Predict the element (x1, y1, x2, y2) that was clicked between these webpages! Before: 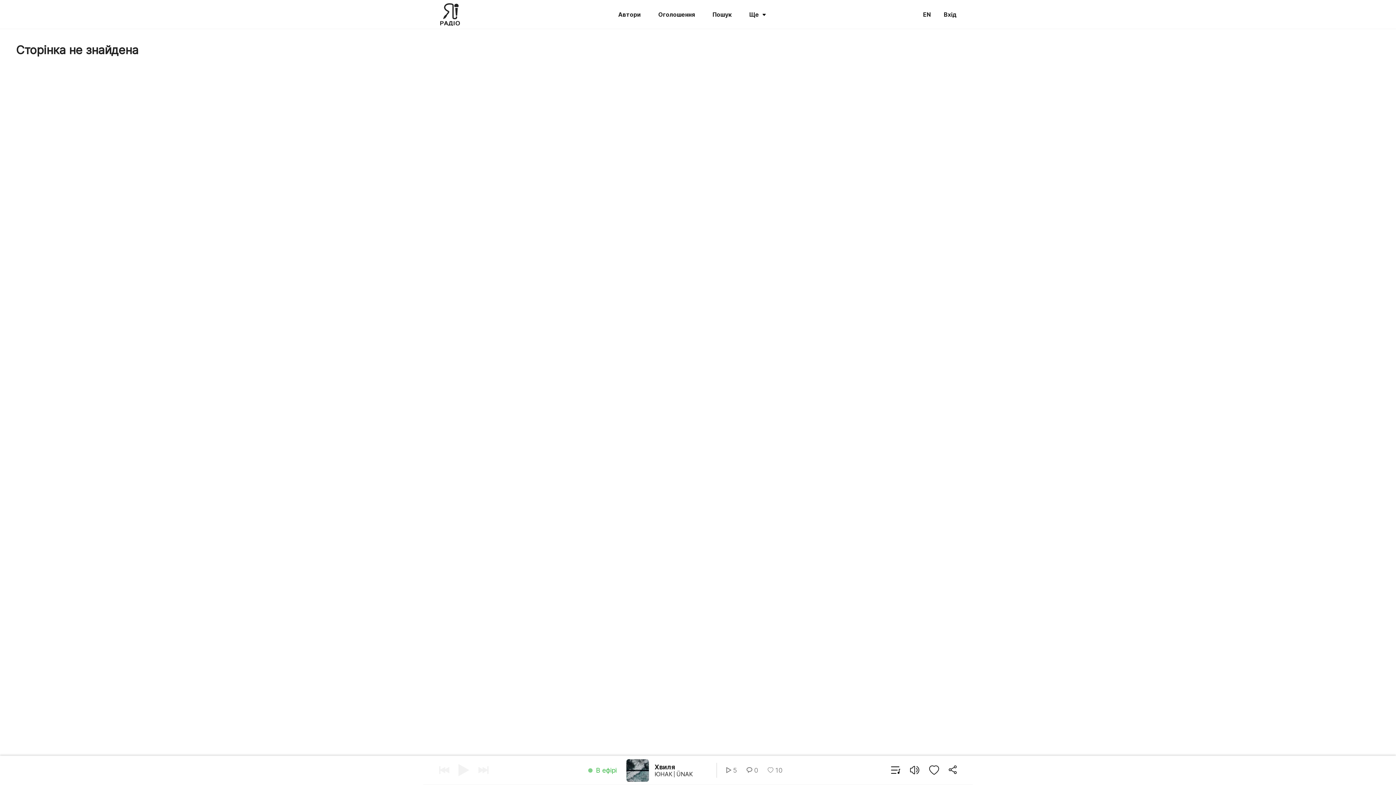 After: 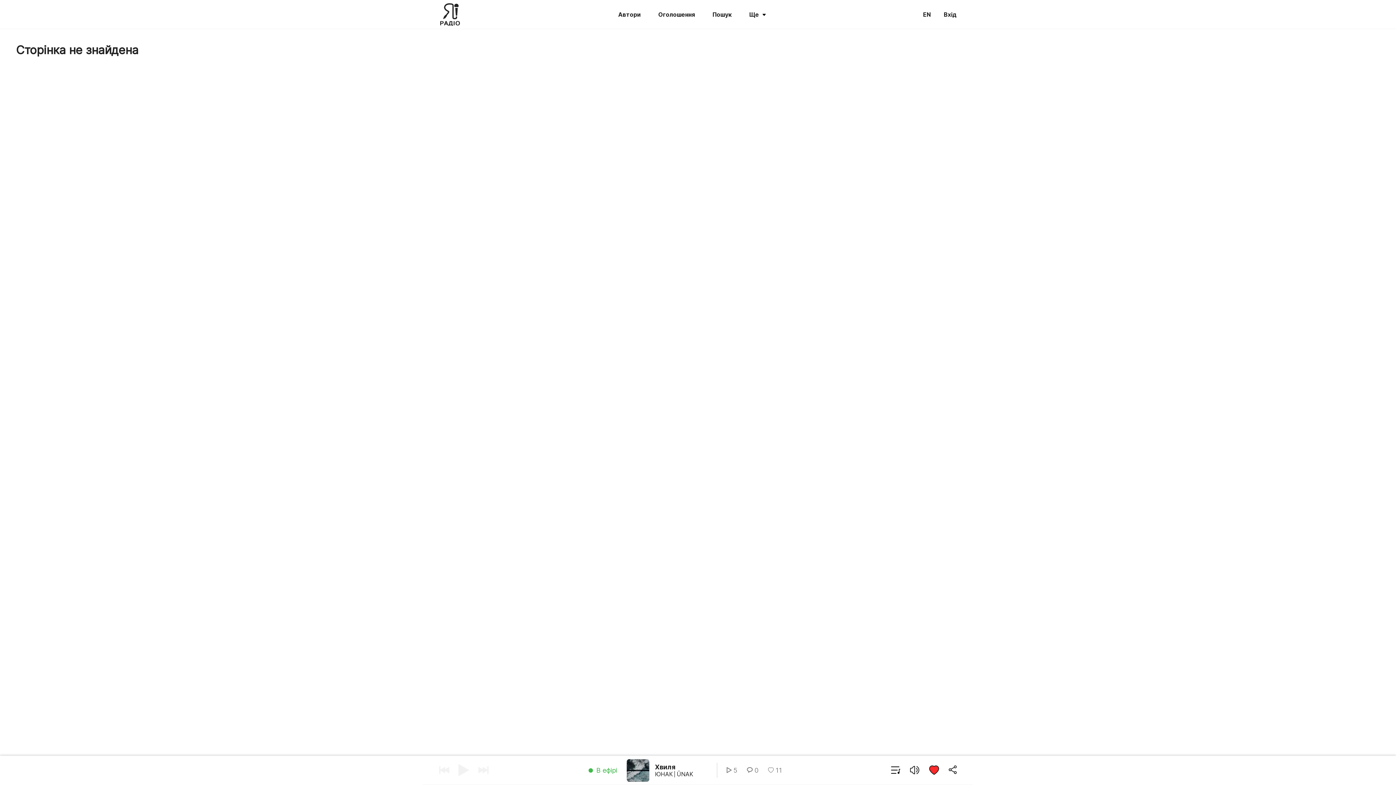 Action: bbox: (929, 765, 939, 776)